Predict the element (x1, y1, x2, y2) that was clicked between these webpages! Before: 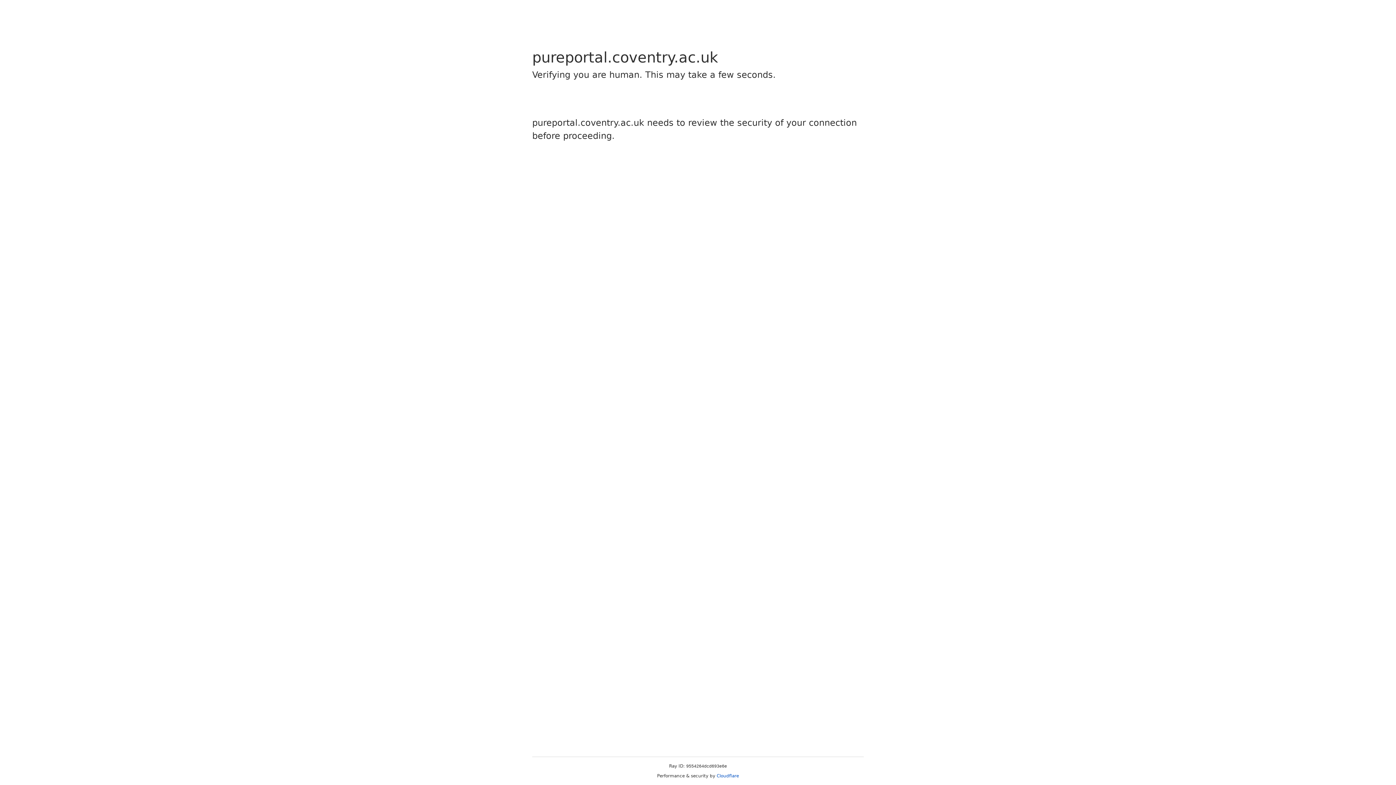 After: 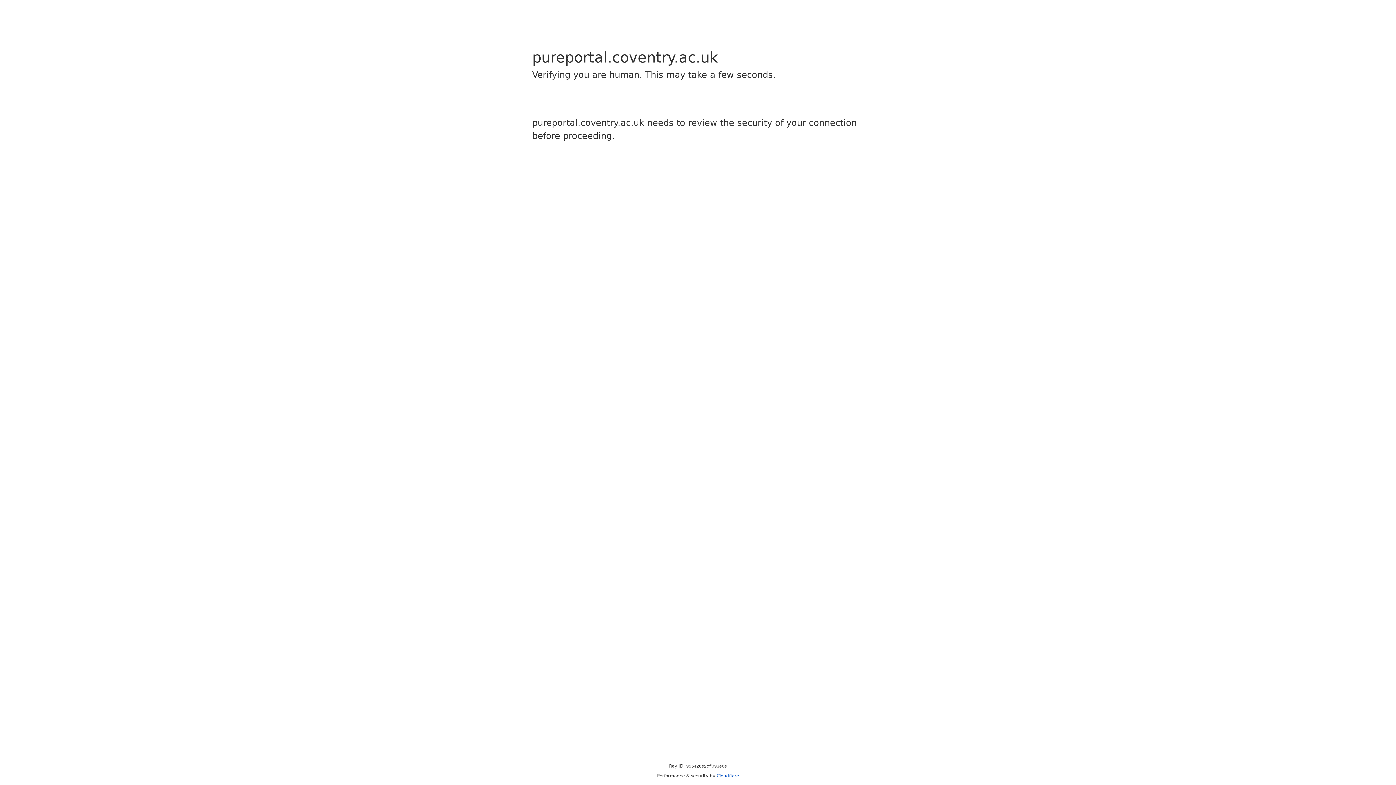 Action: bbox: (716, 773, 739, 778) label: Cloudflare